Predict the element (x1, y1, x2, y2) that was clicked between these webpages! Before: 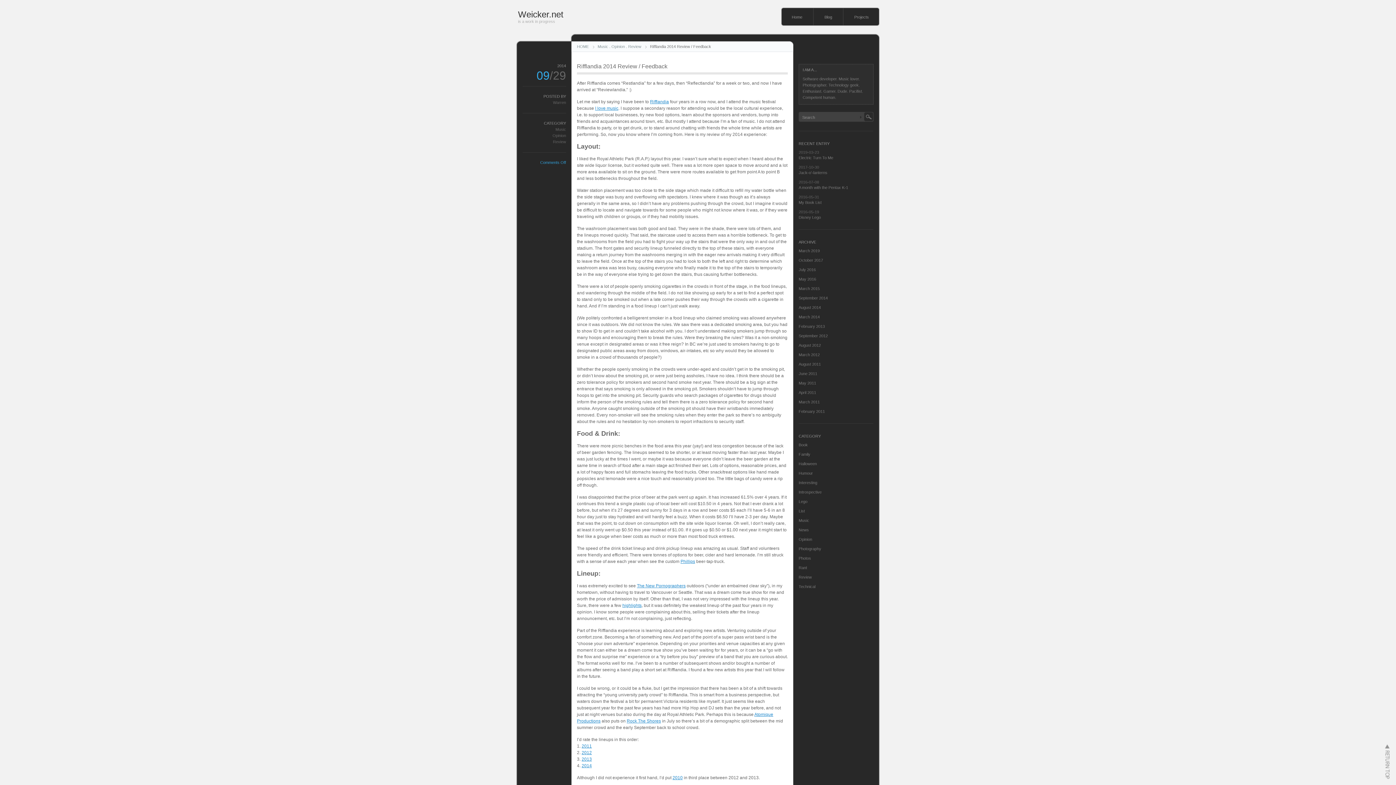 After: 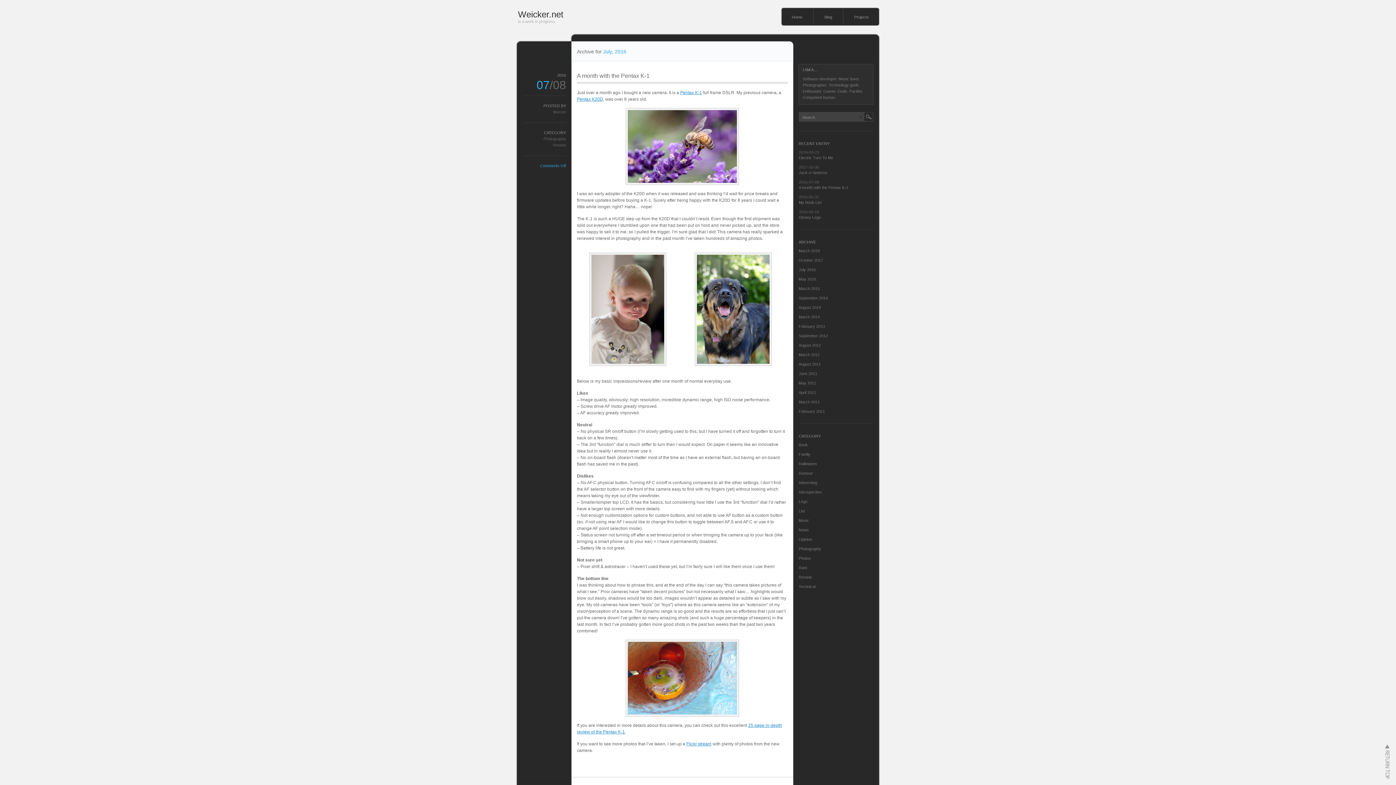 Action: label: July 2016 bbox: (798, 267, 816, 272)